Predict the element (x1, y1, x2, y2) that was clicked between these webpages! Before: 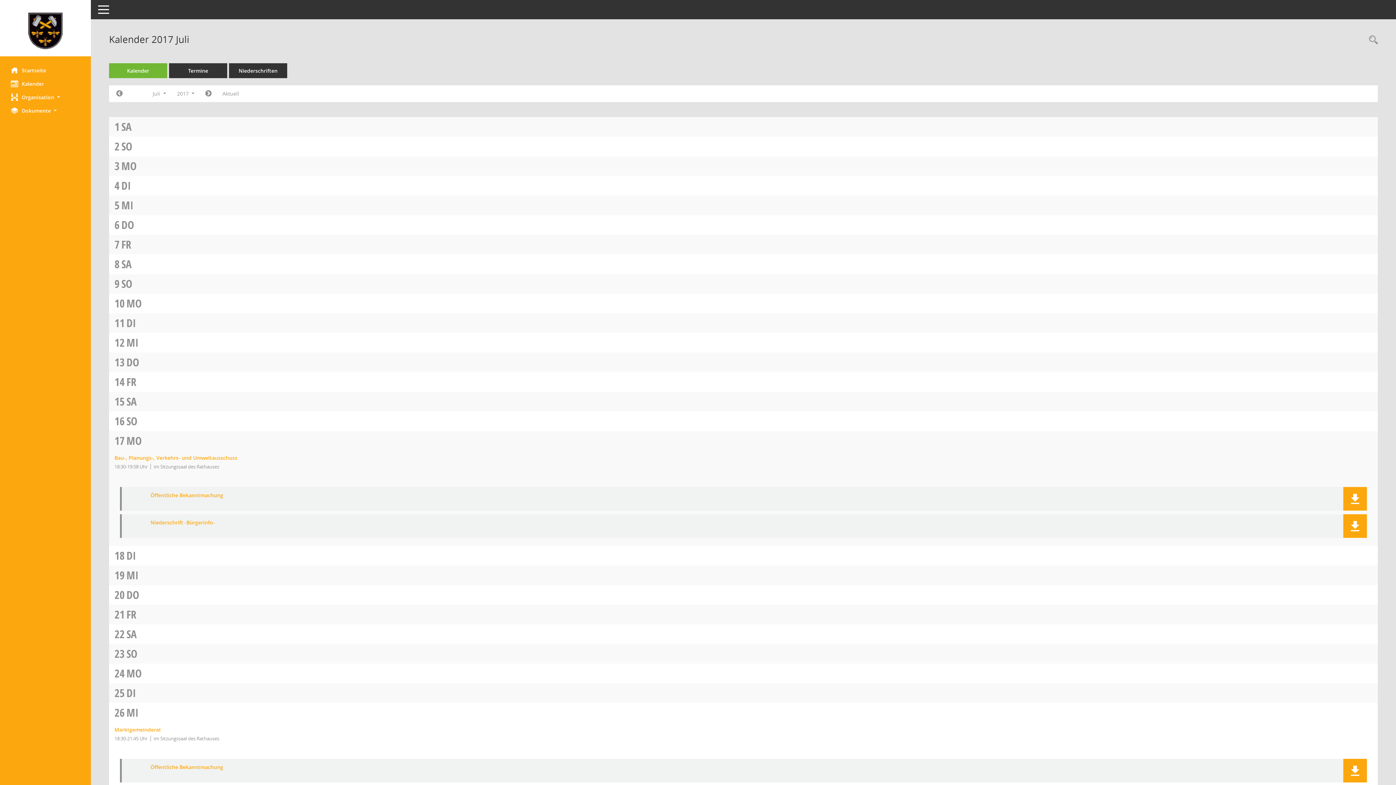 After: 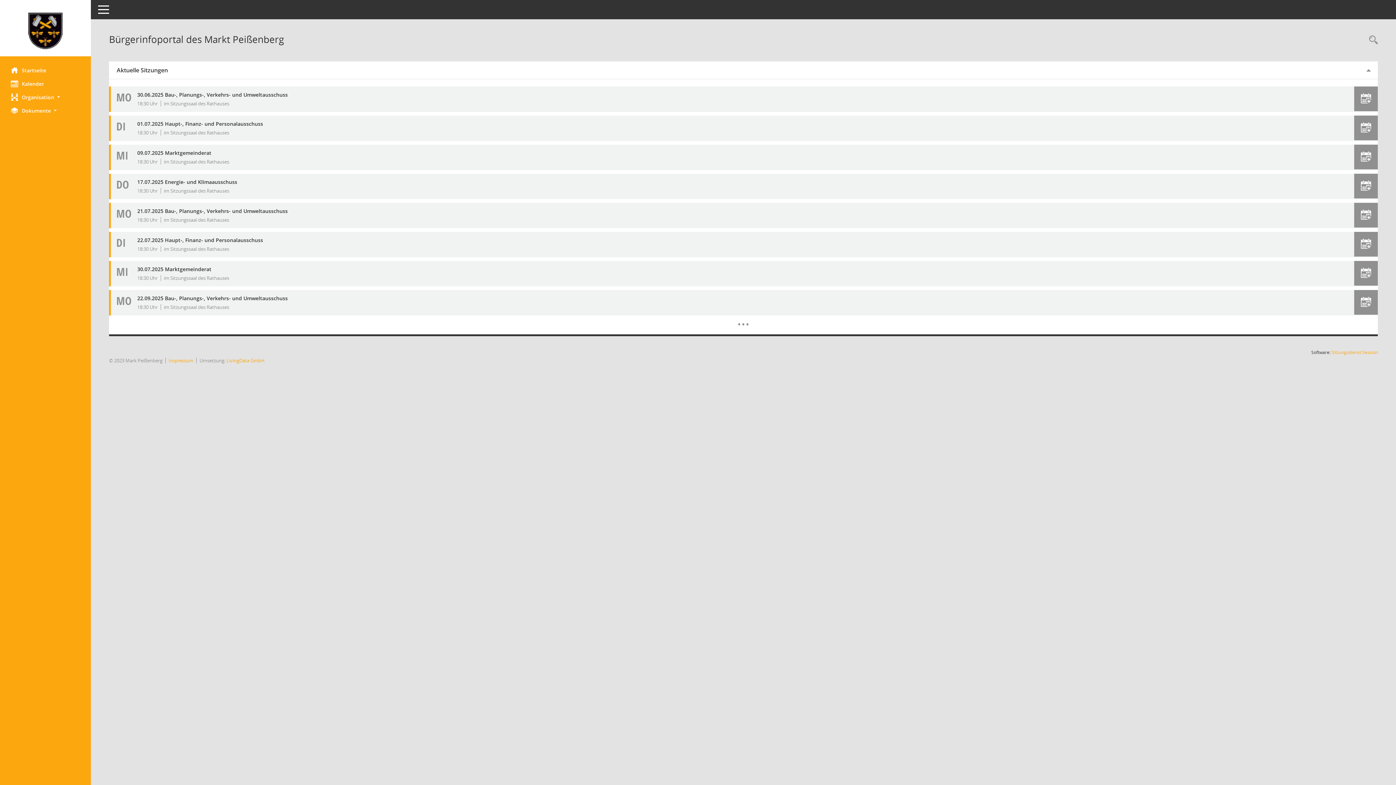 Action: label: Hier gelangen Sie zur Startseite dieser Webanwendung. bbox: (0, 63, 90, 77)